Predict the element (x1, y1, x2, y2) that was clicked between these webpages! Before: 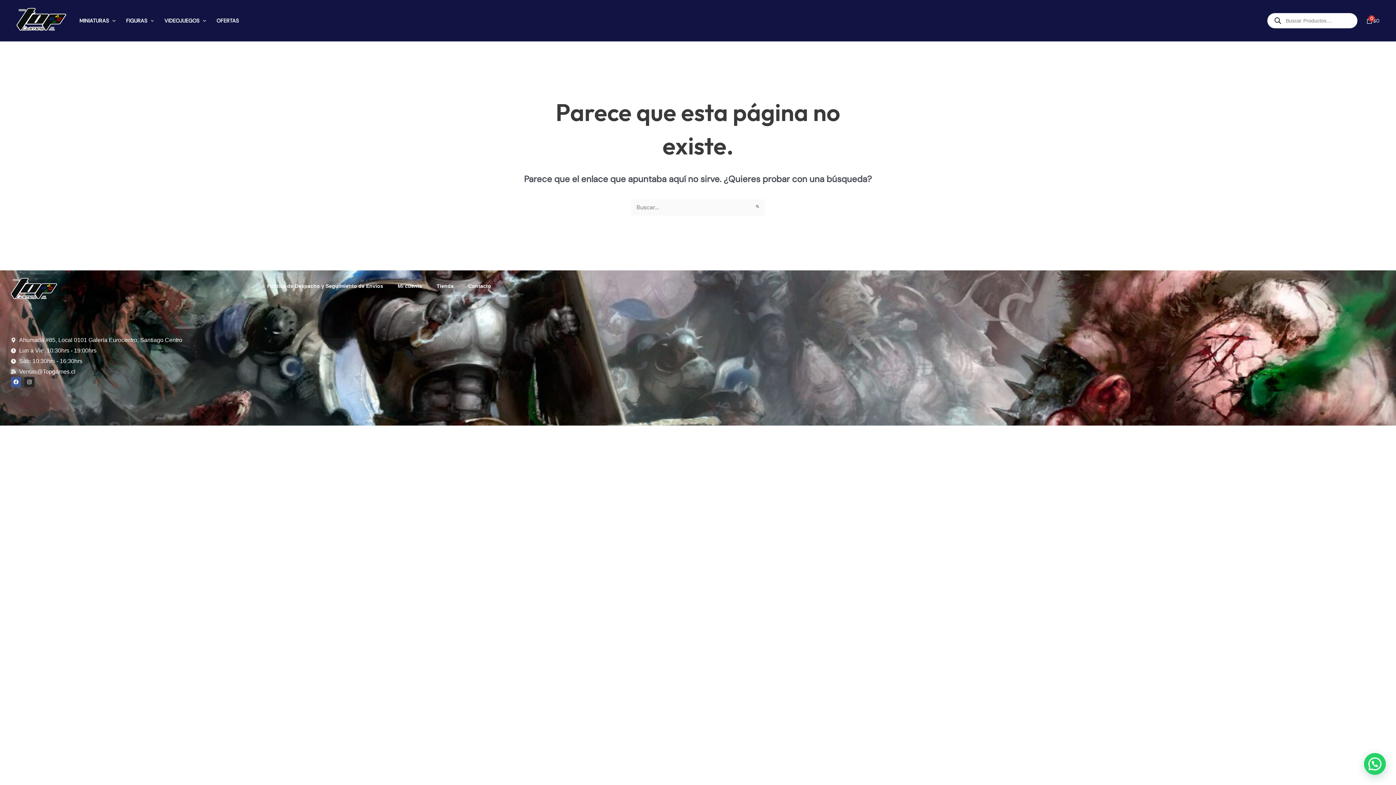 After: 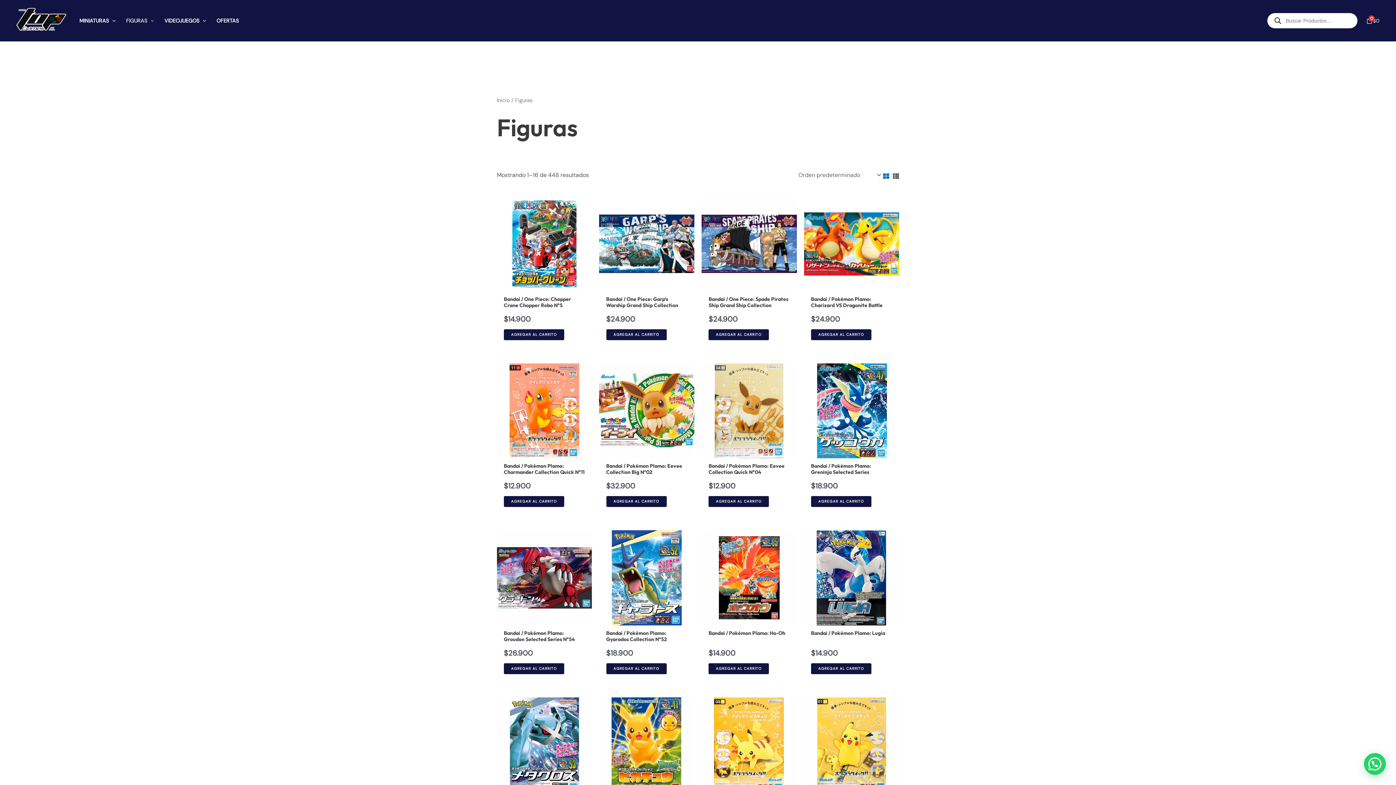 Action: label: FIGURAS bbox: (120, 15, 159, 26)